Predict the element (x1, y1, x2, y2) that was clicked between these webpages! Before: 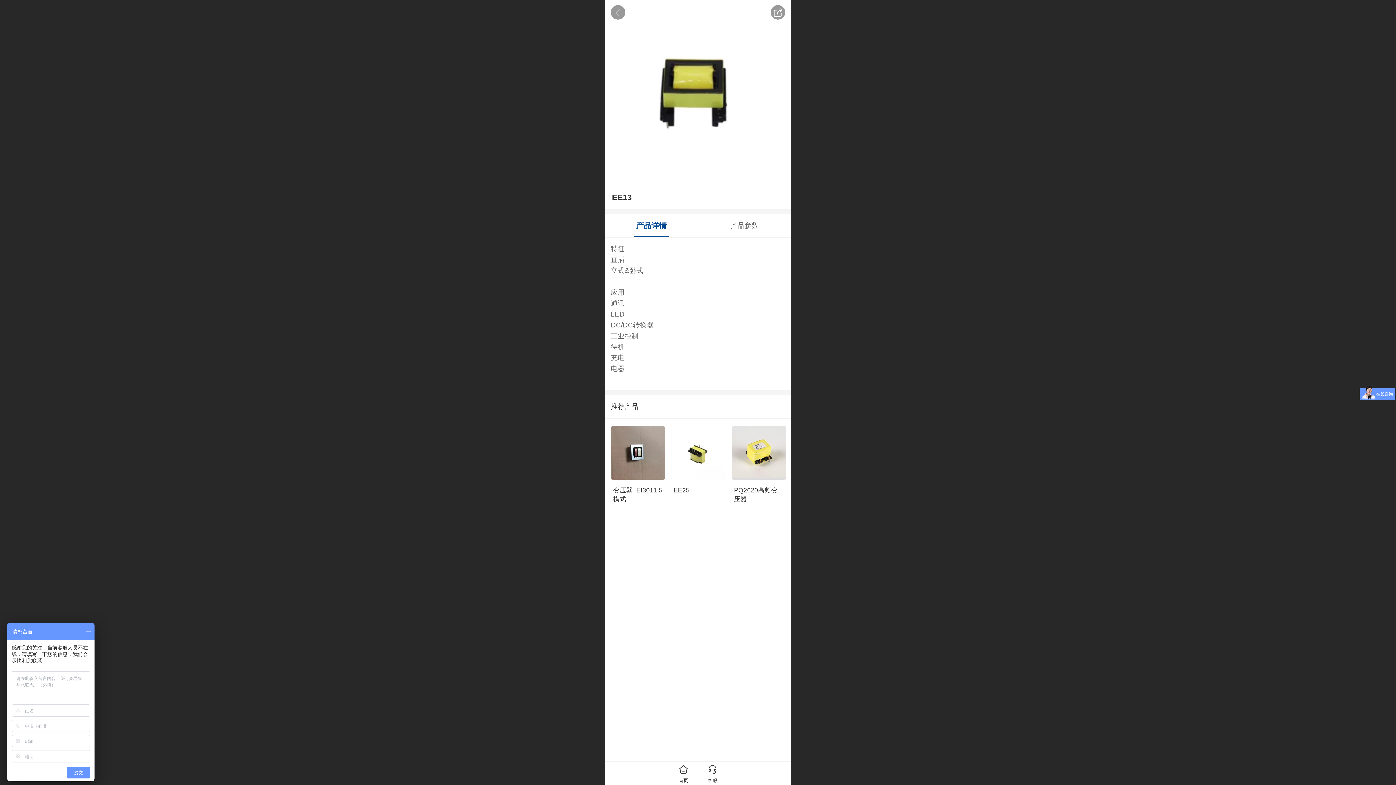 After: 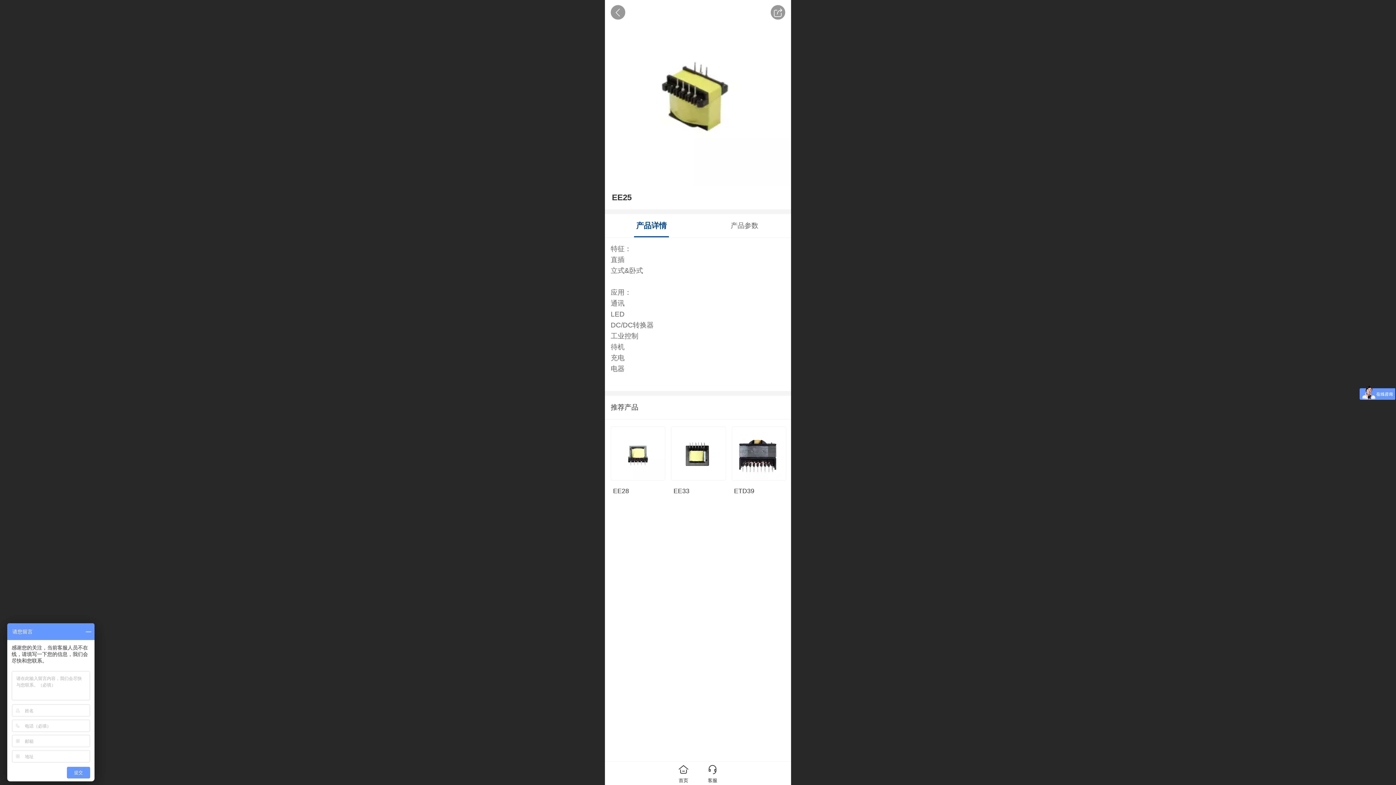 Action: bbox: (671, 425, 726, 509) label: EE25